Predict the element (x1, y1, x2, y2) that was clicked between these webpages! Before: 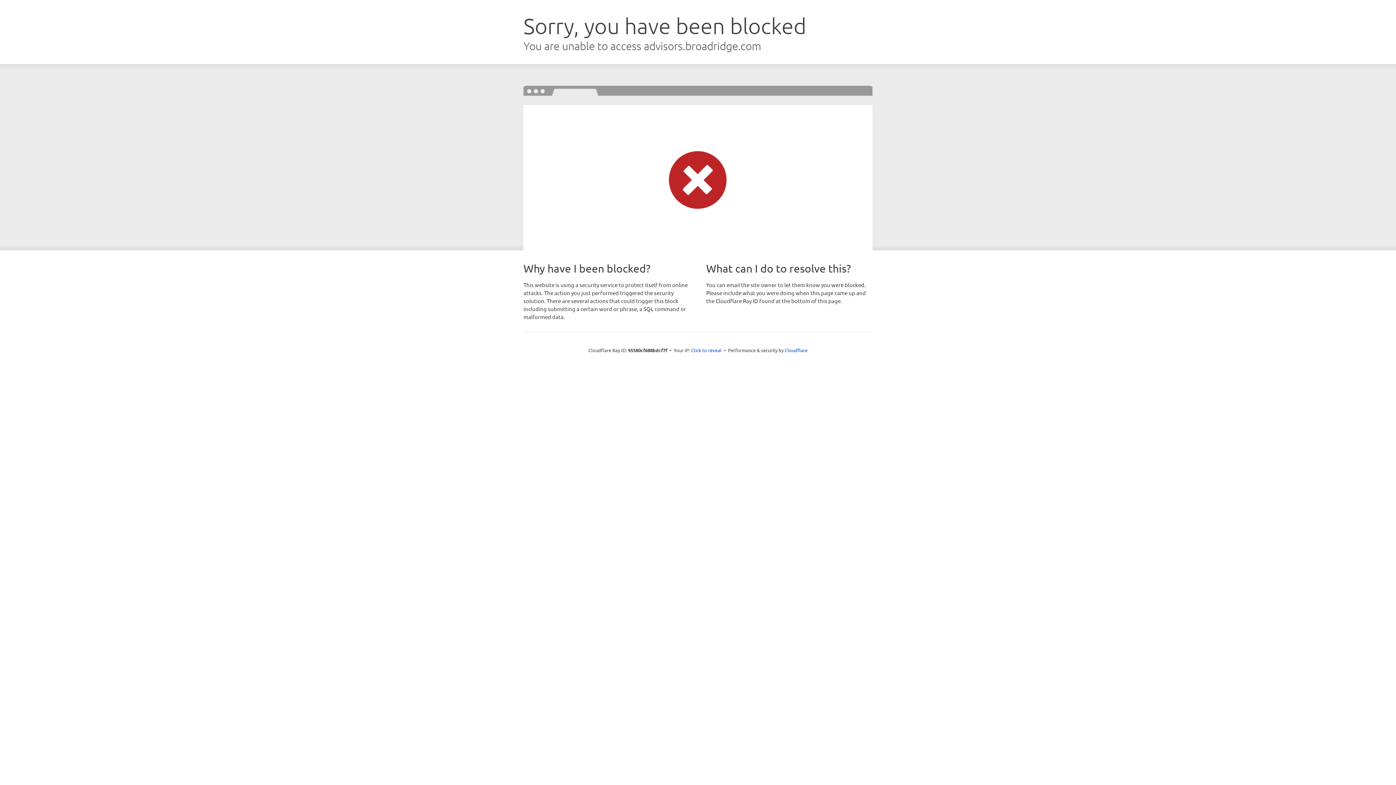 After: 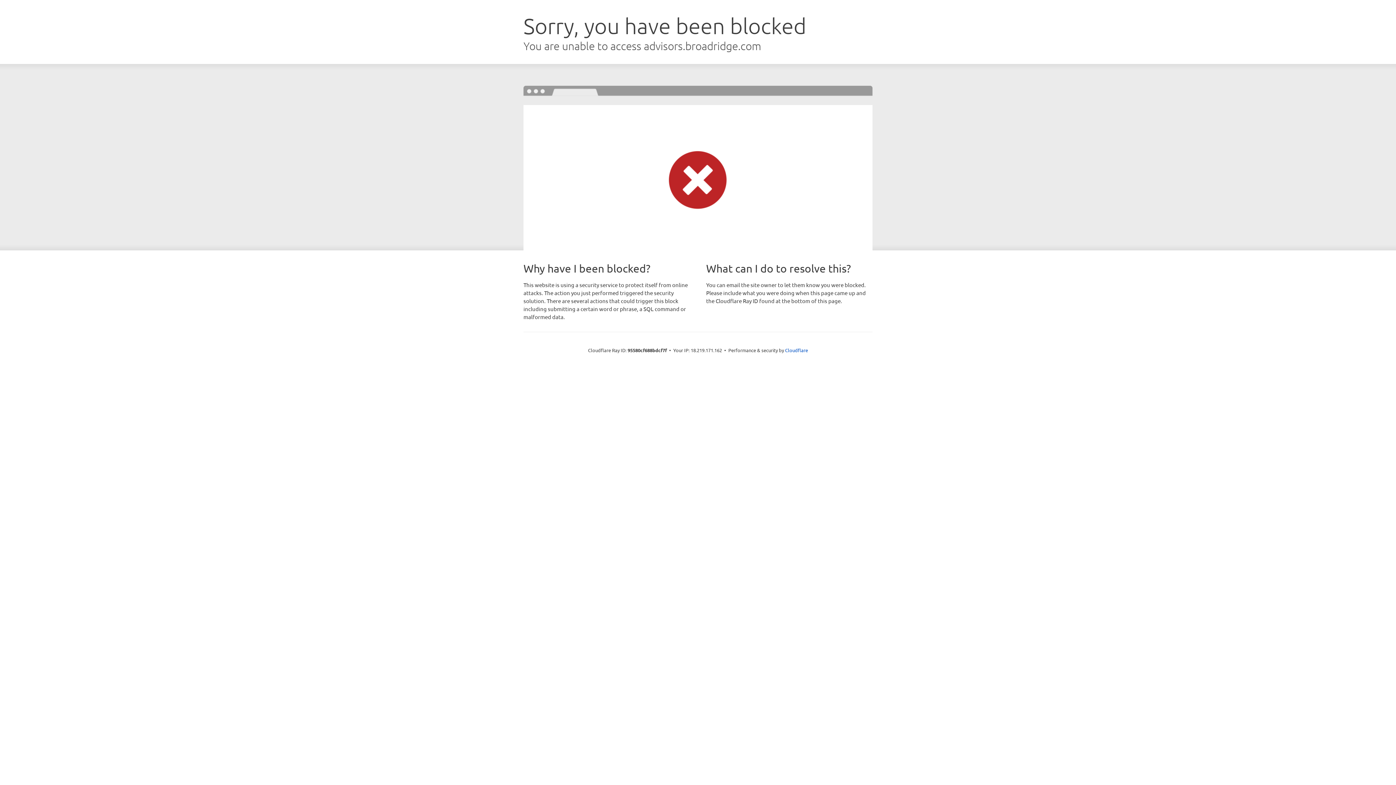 Action: bbox: (691, 346, 721, 353) label: Click to reveal